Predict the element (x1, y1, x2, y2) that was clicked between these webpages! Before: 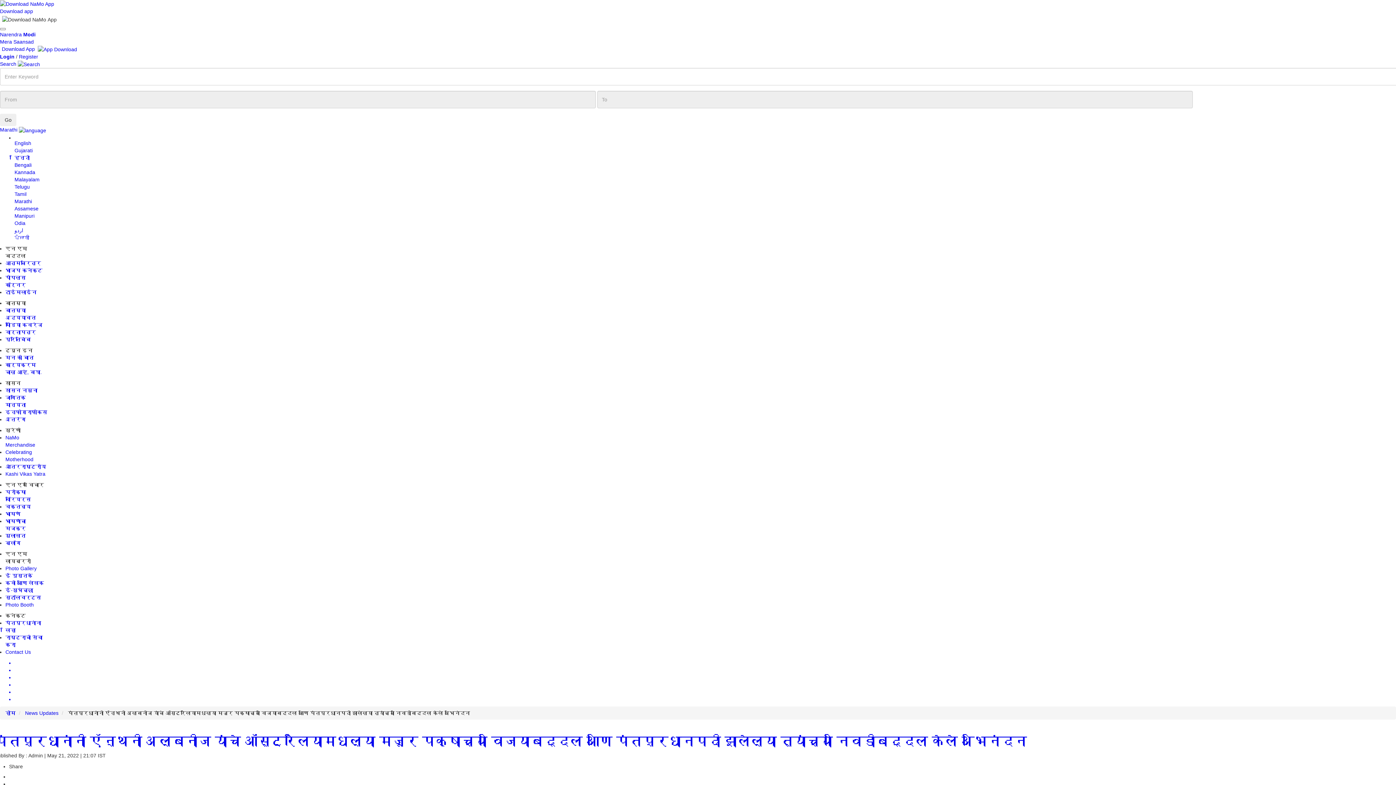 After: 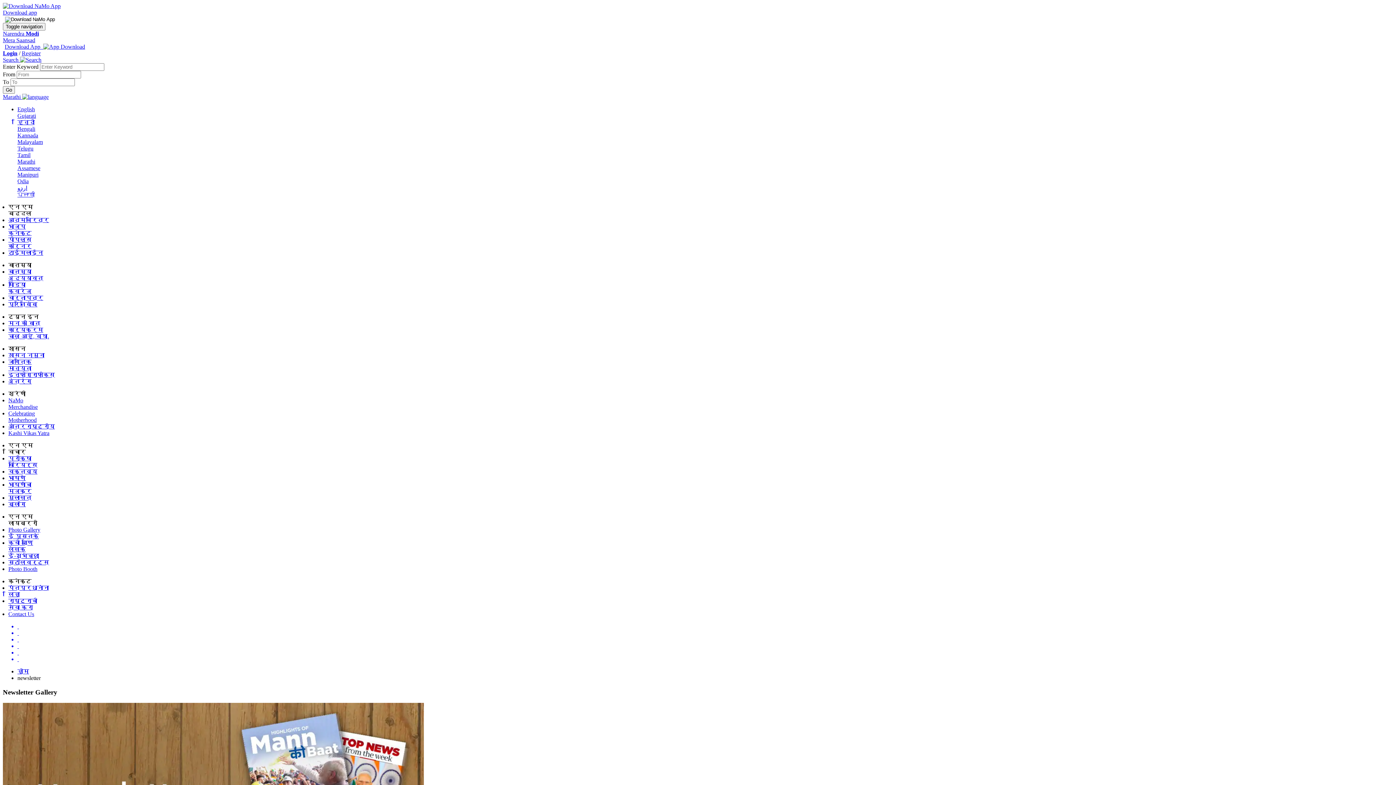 Action: label: वार्तापत्र bbox: (5, 329, 36, 335)